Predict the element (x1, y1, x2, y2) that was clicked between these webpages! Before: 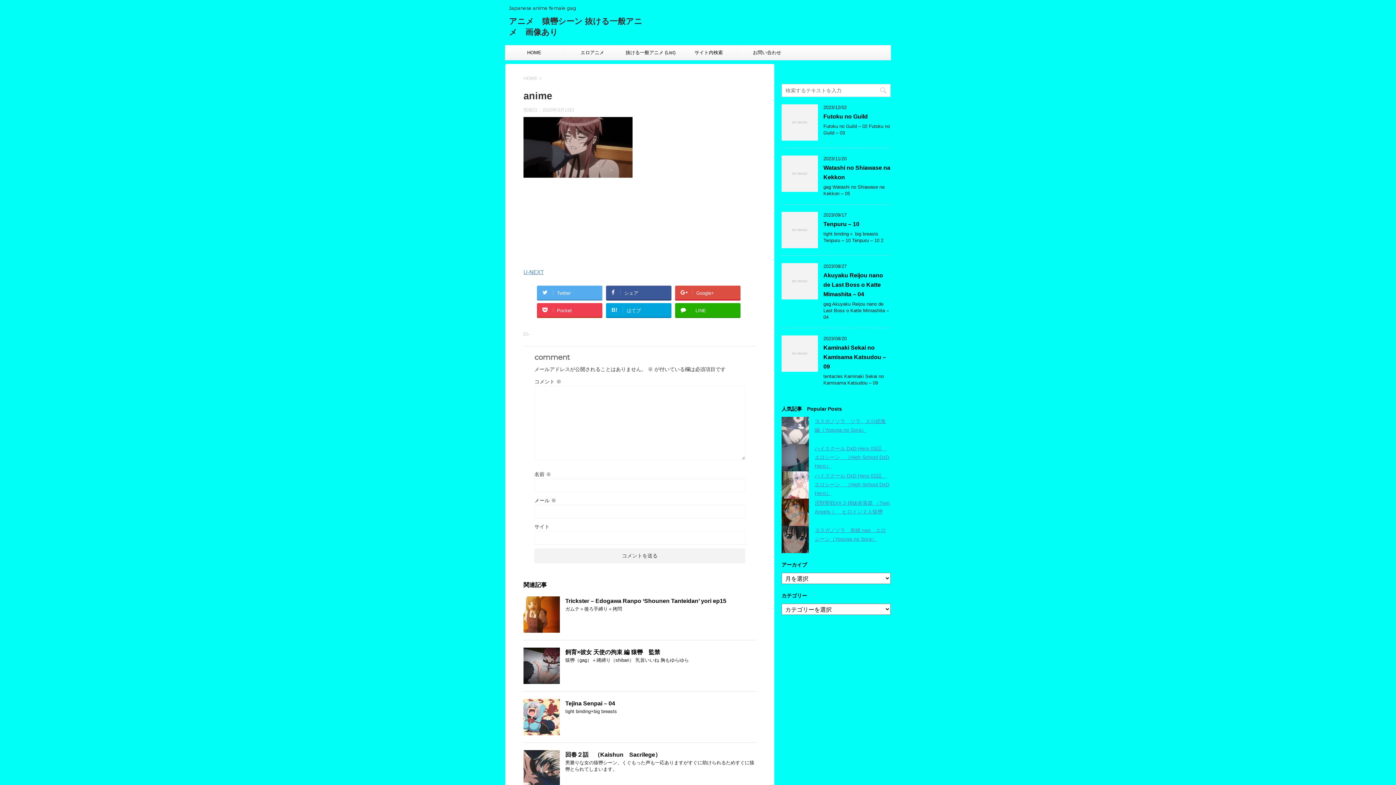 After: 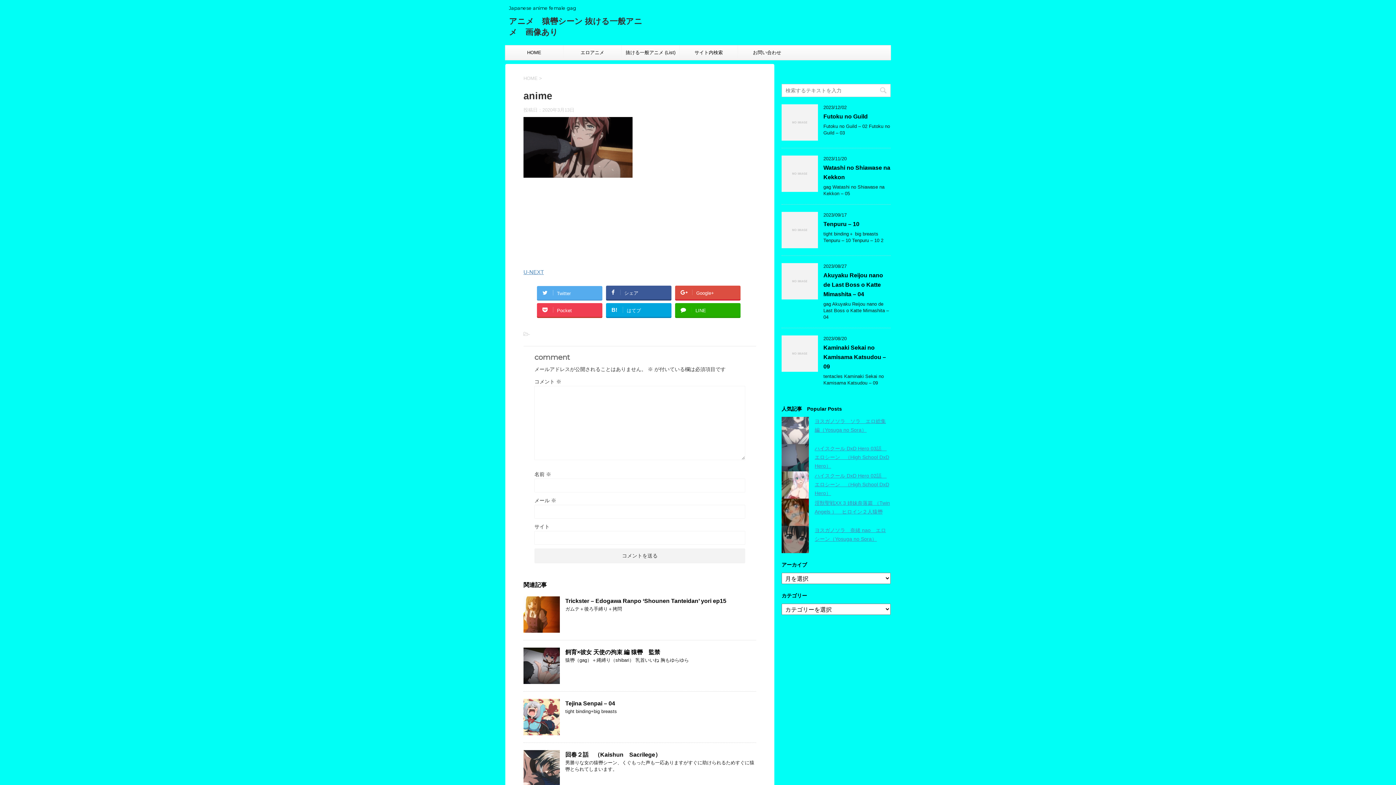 Action: label: Twitter bbox: (537, 285, 602, 299)